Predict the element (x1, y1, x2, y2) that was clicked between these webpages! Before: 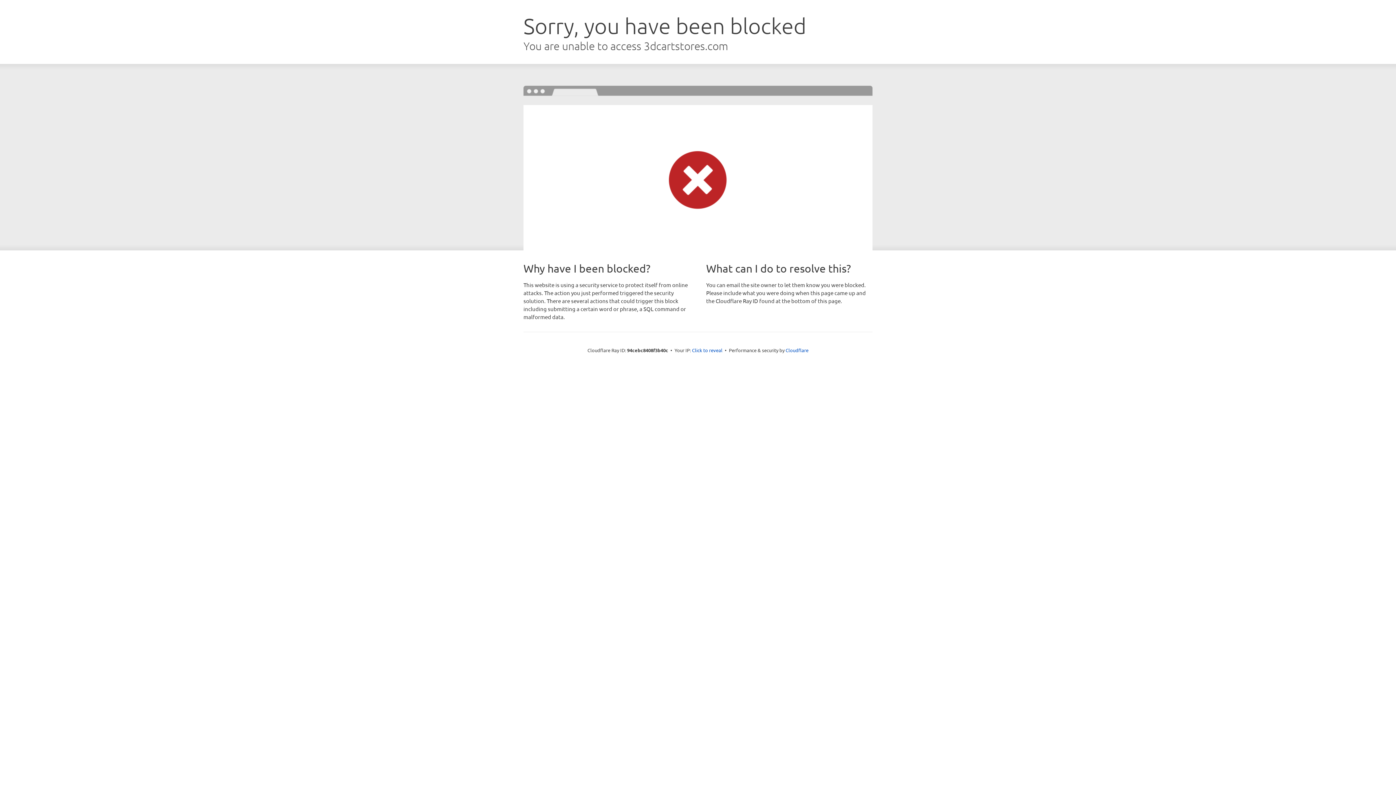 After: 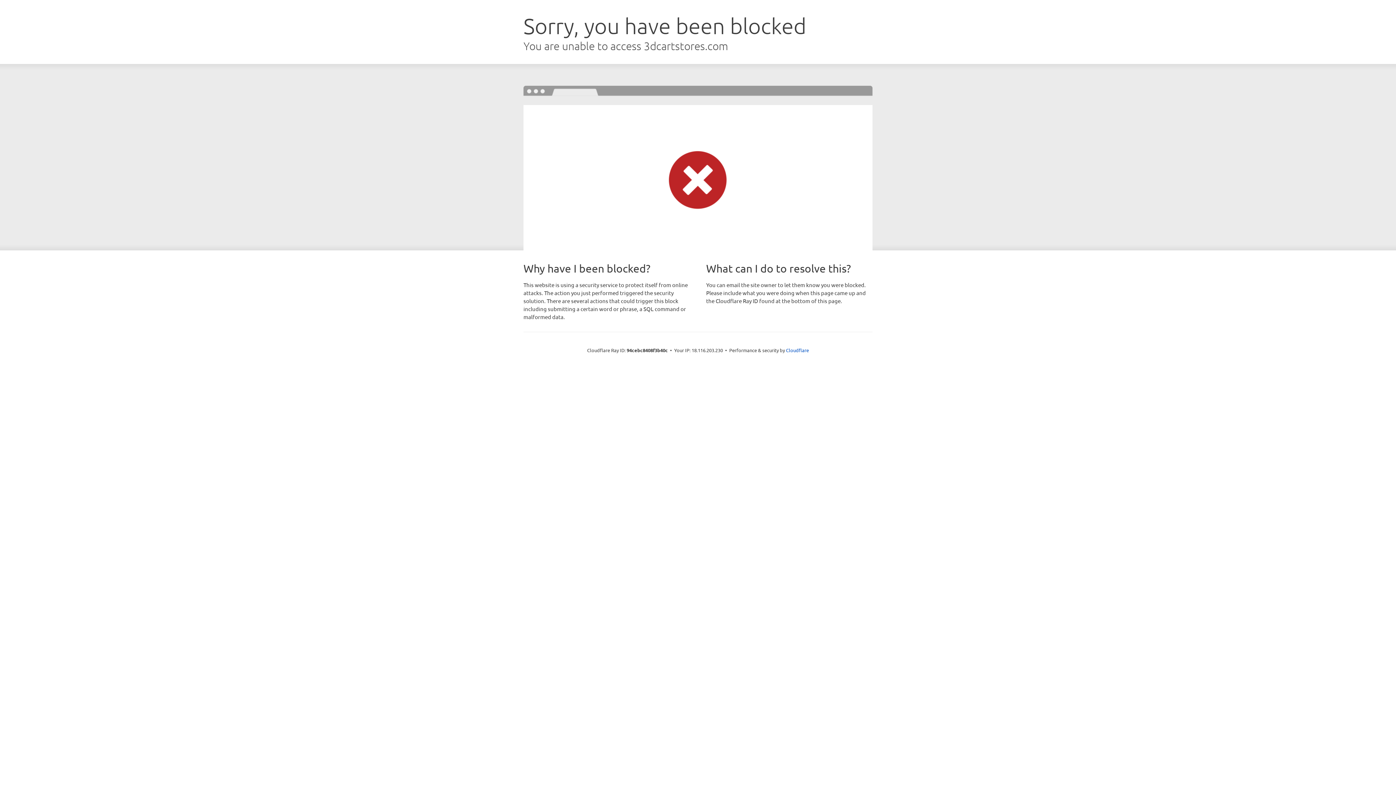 Action: label: Click to reveal bbox: (692, 346, 722, 353)